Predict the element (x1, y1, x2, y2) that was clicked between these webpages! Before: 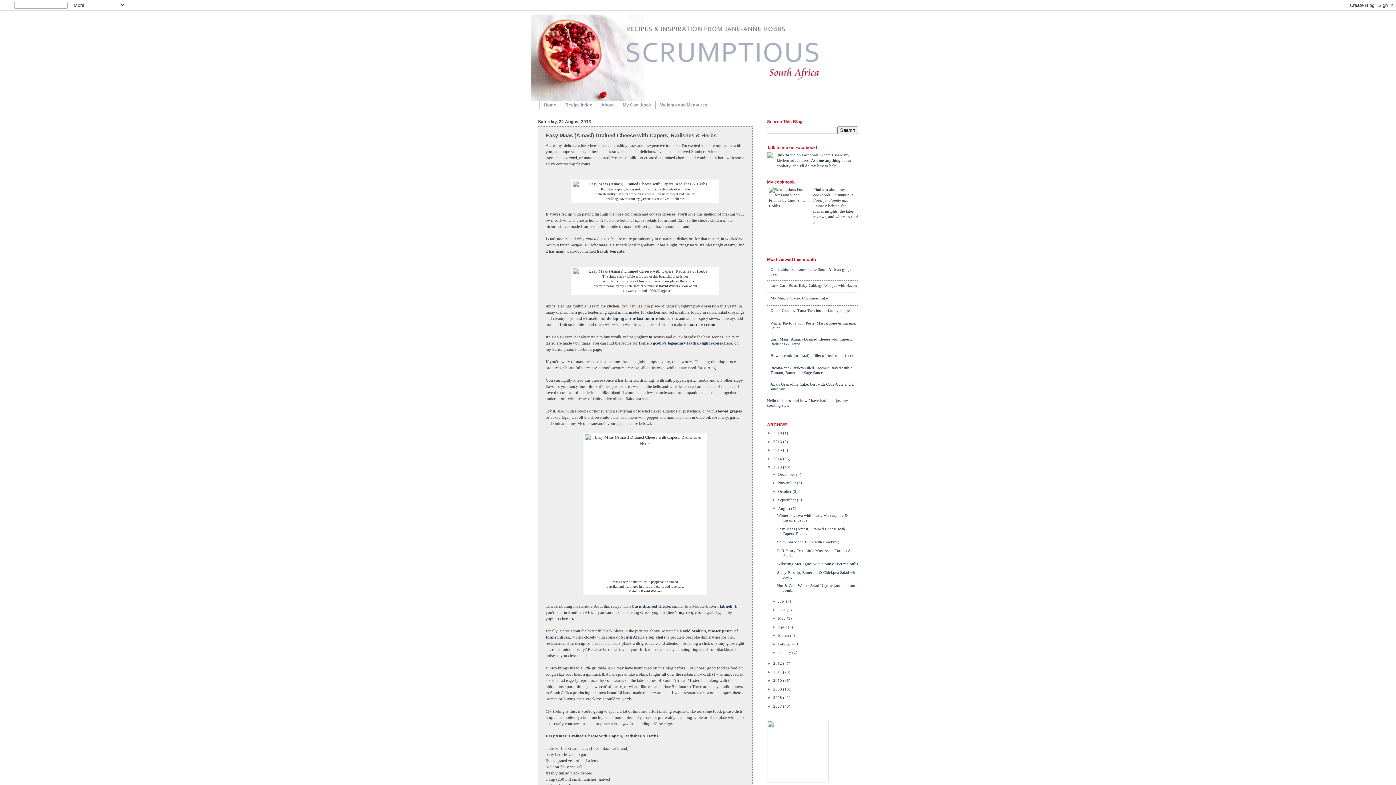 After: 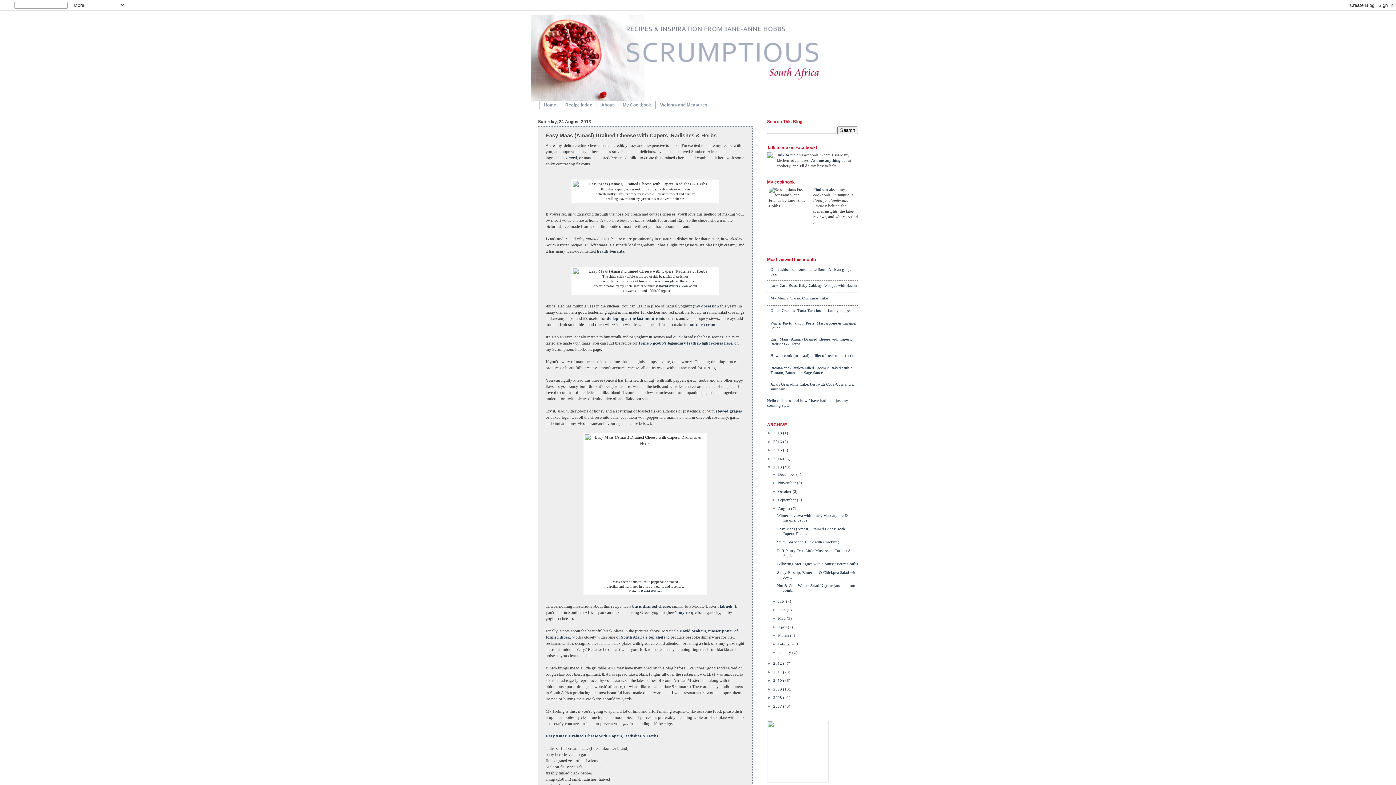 Action: bbox: (772, 472, 778, 476) label: ►  